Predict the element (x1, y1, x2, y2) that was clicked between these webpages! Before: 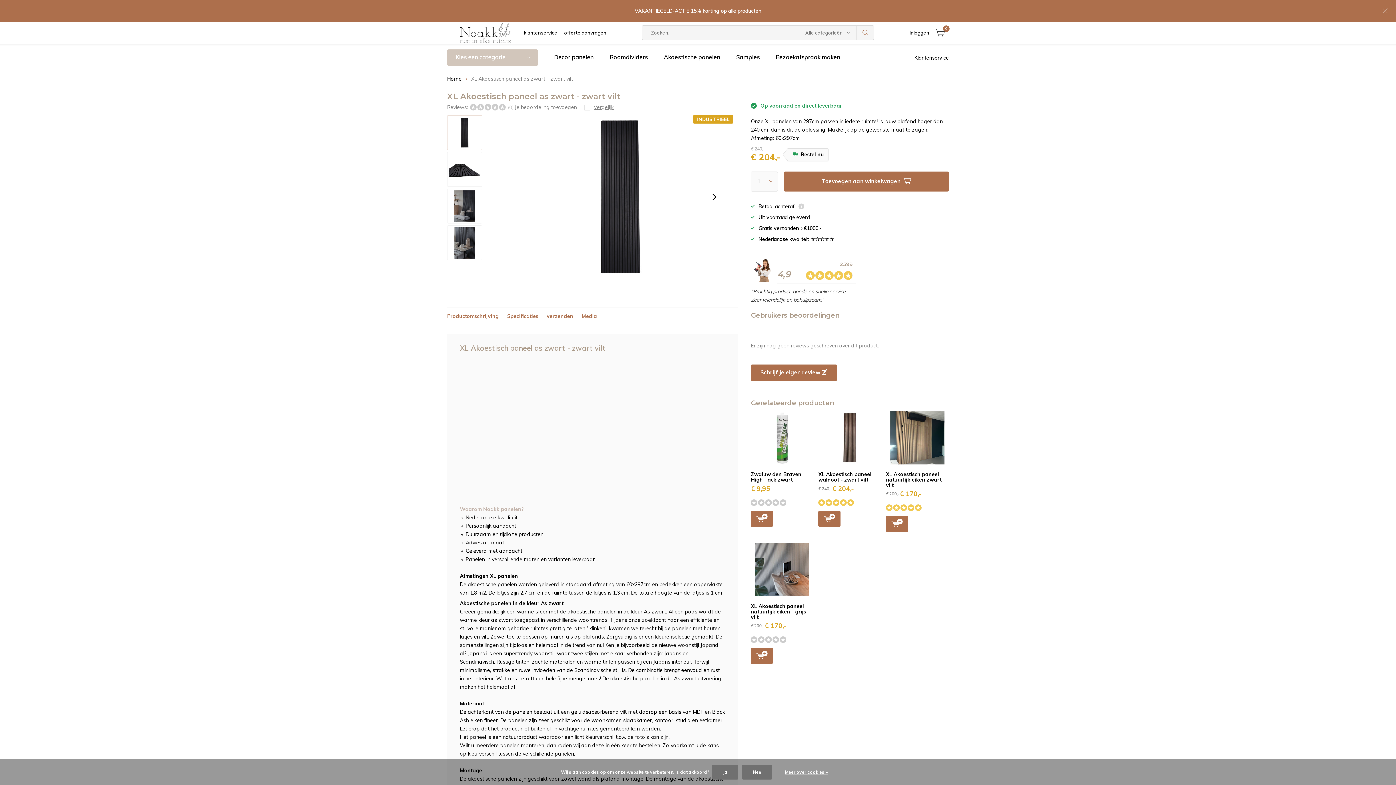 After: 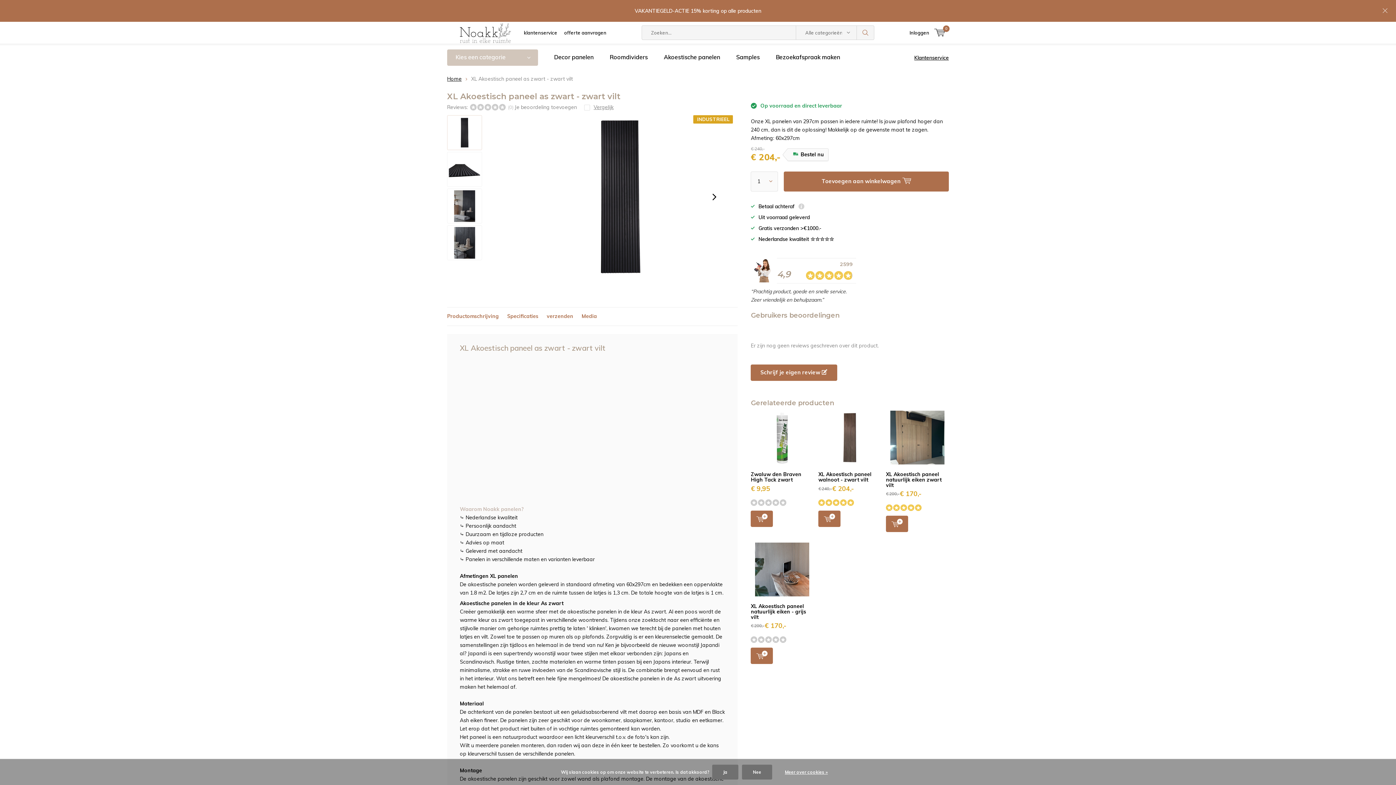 Action: bbox: (447, 115, 482, 150)